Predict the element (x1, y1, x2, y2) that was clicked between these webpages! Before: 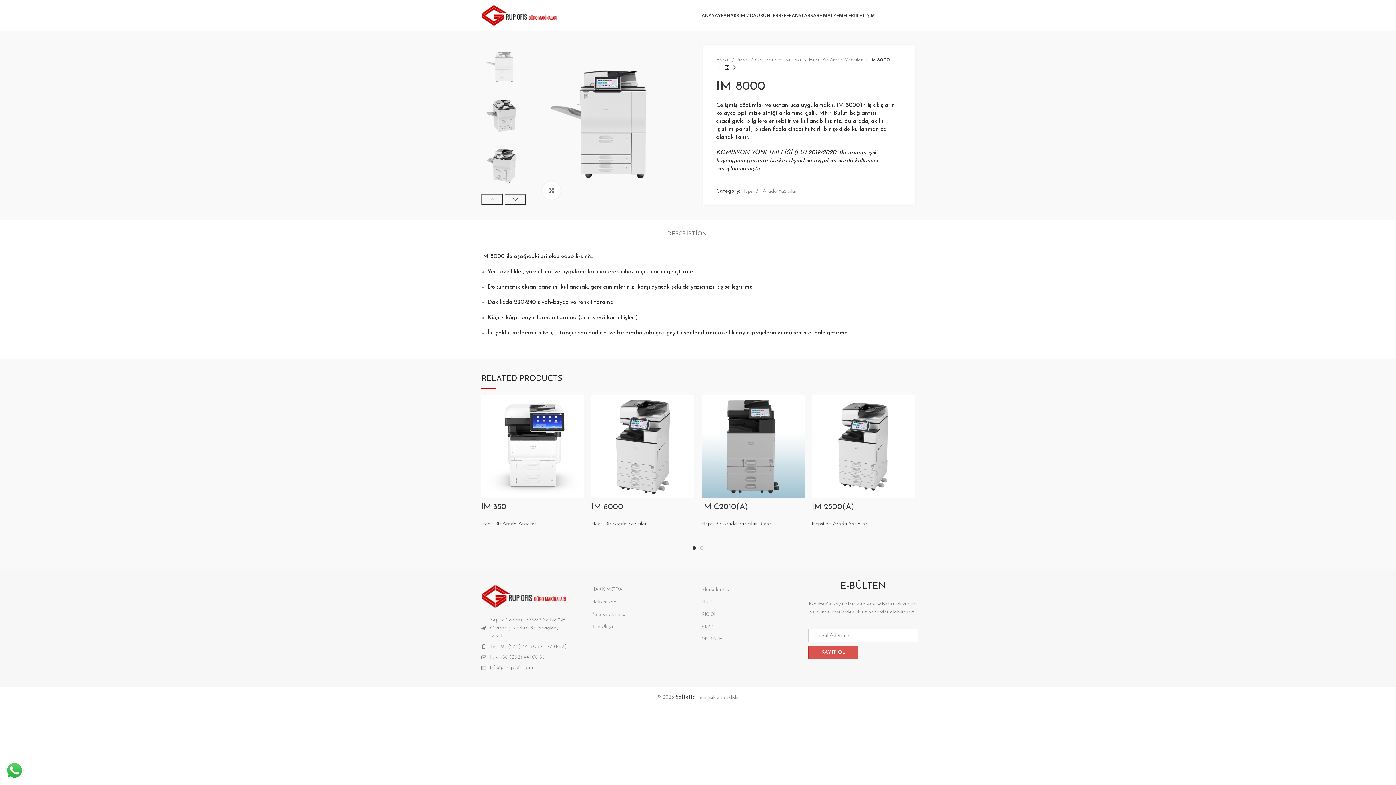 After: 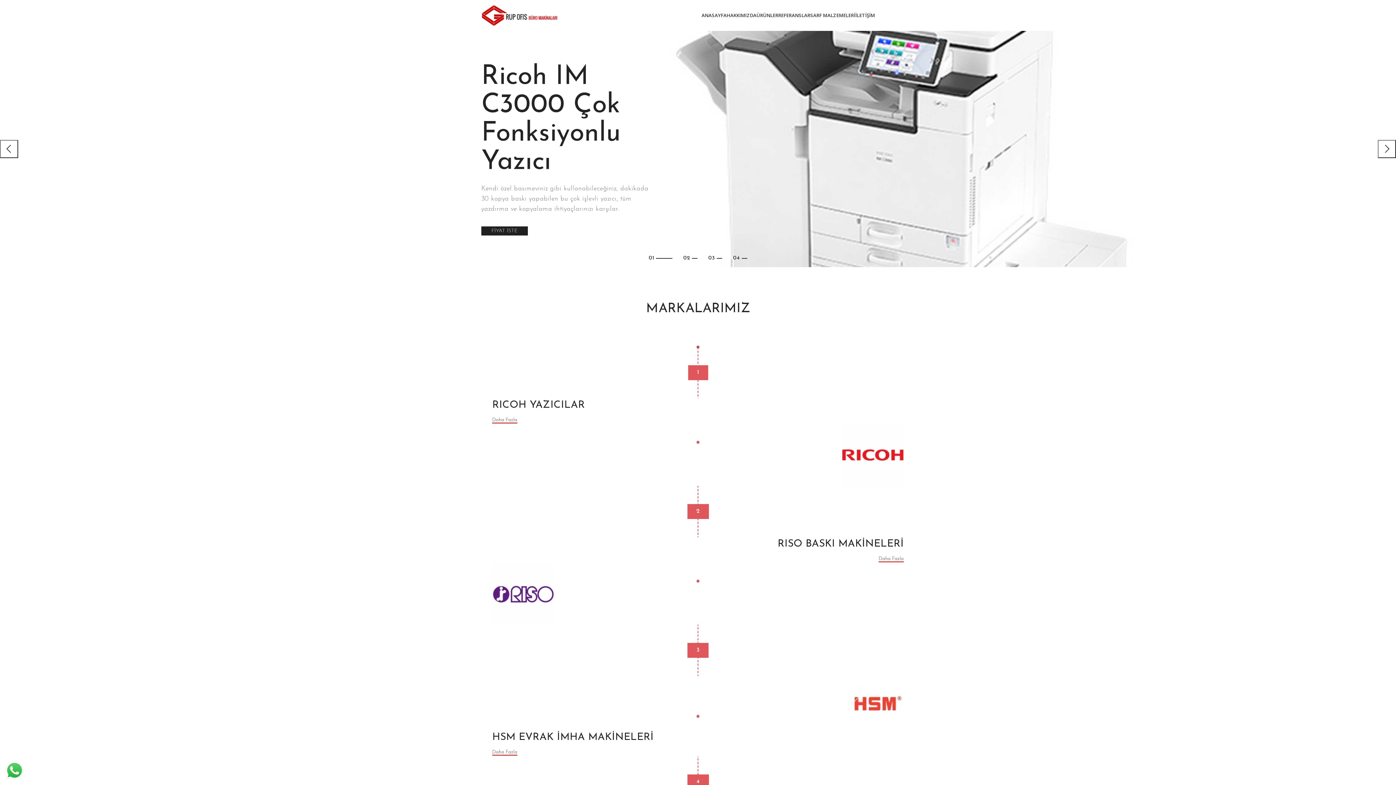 Action: bbox: (481, 12, 557, 17)